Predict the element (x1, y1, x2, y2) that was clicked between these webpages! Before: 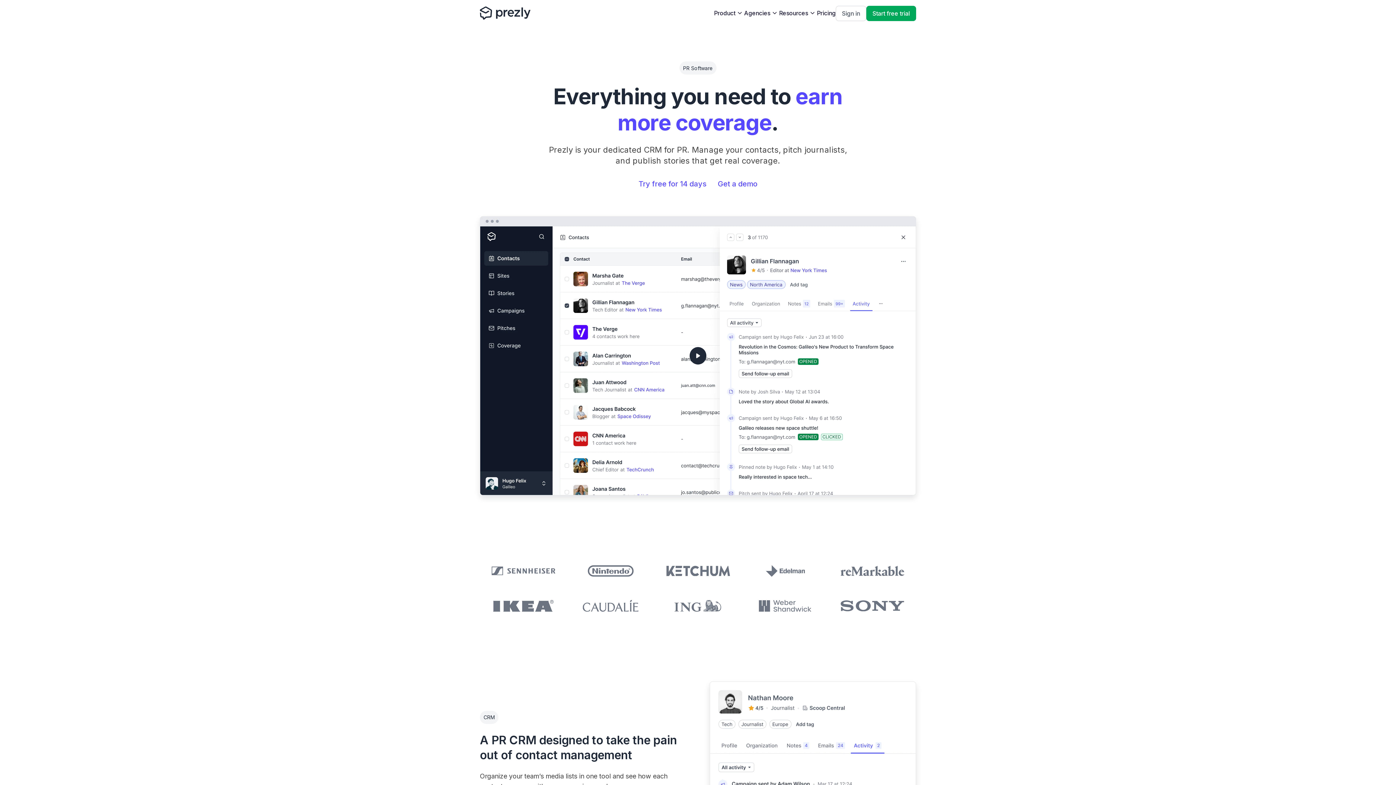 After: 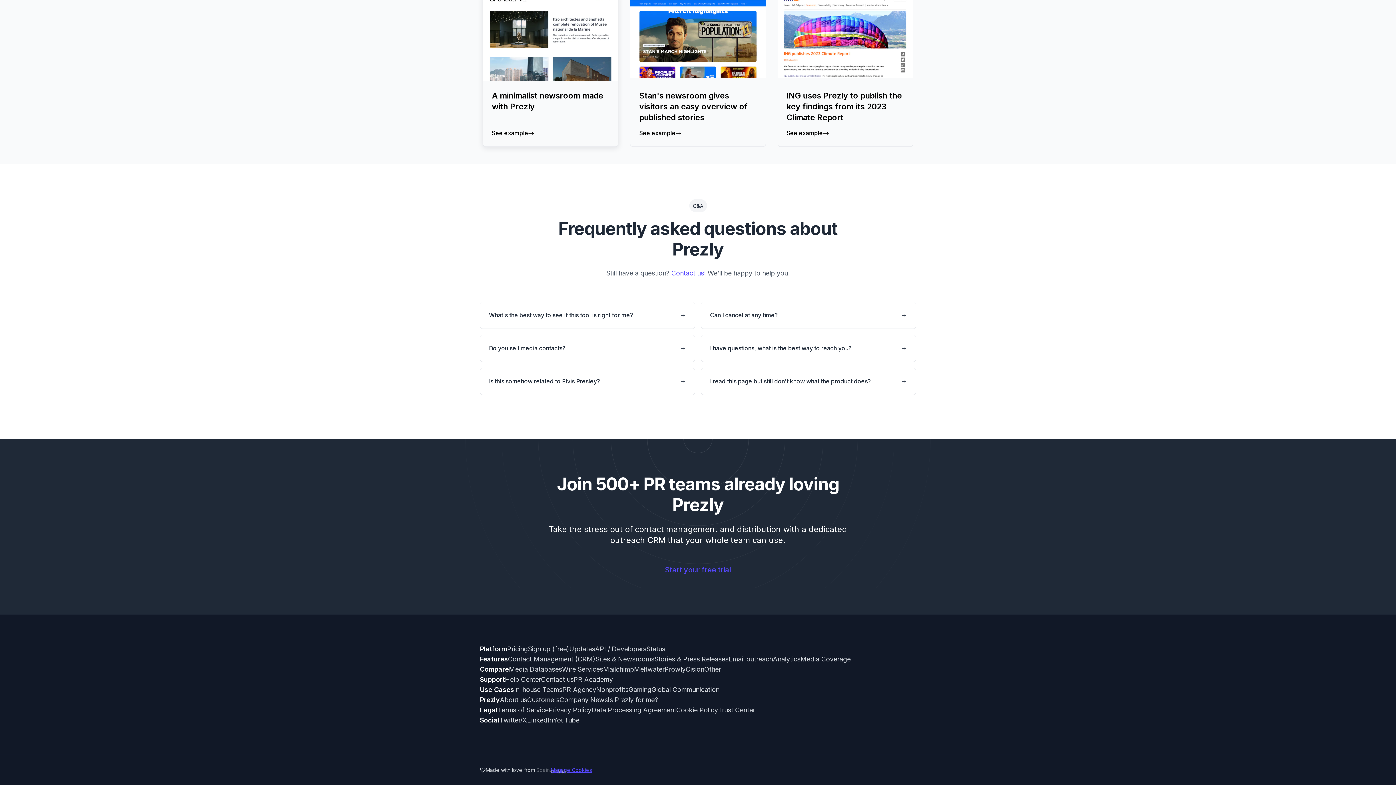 Action: bbox: (480, 6, 530, 19)